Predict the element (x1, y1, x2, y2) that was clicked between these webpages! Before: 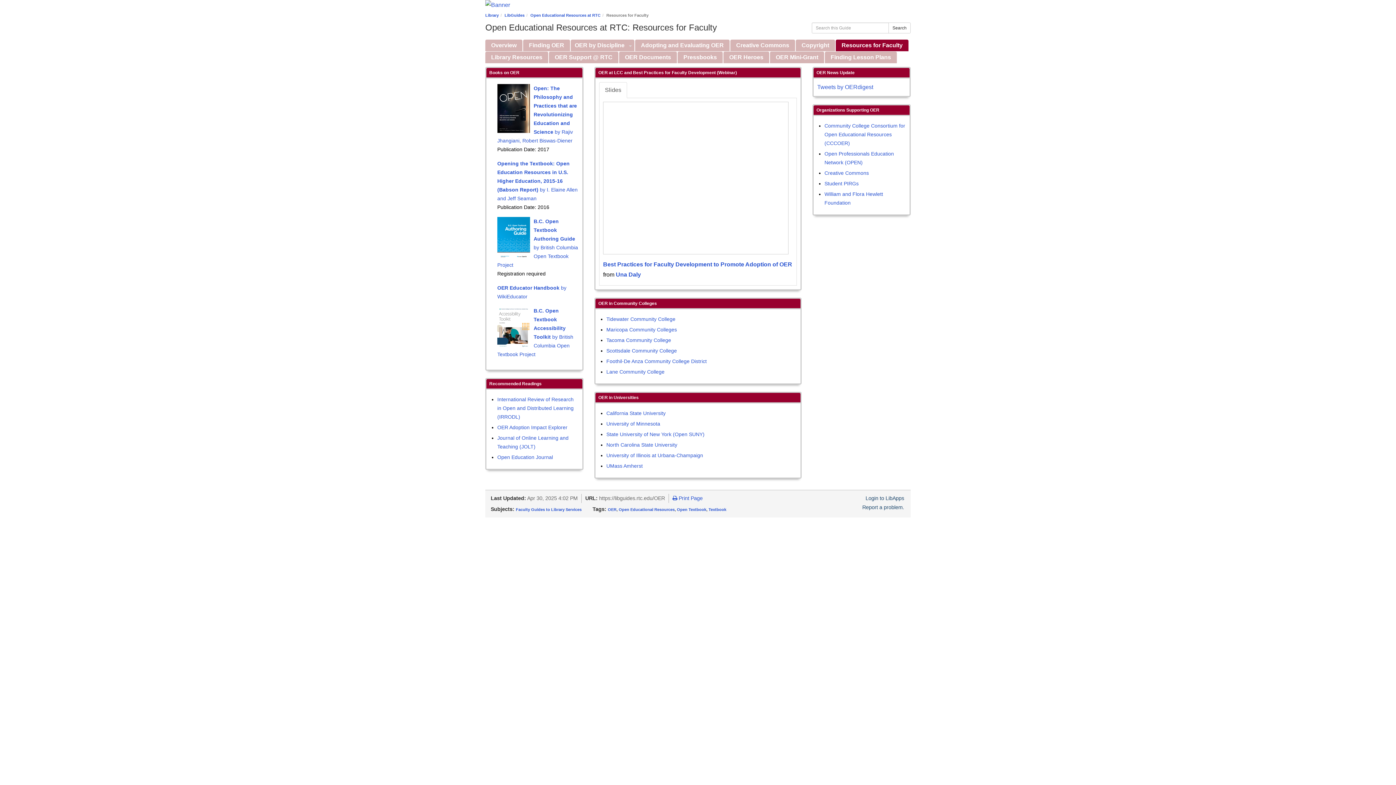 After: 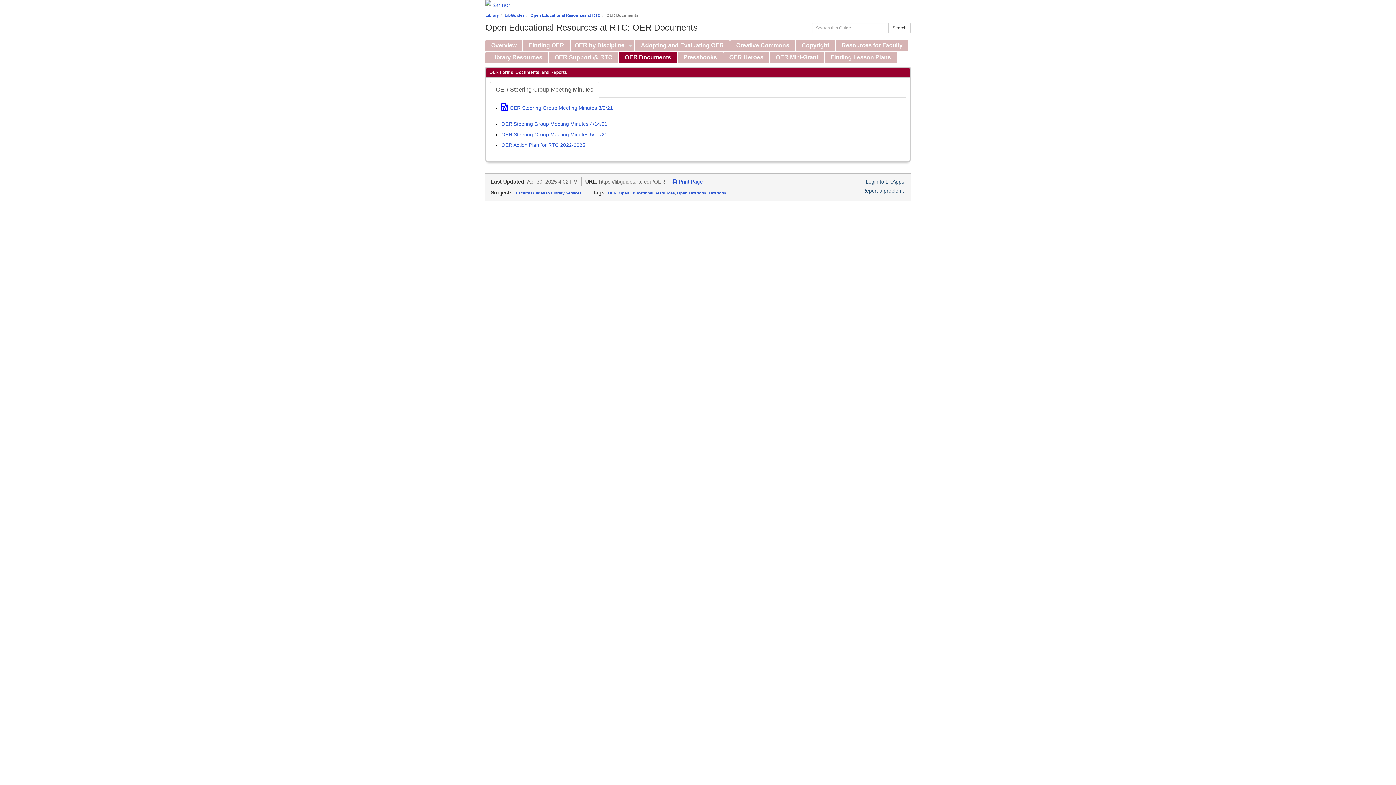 Action: bbox: (619, 51, 677, 63) label: OER Documents